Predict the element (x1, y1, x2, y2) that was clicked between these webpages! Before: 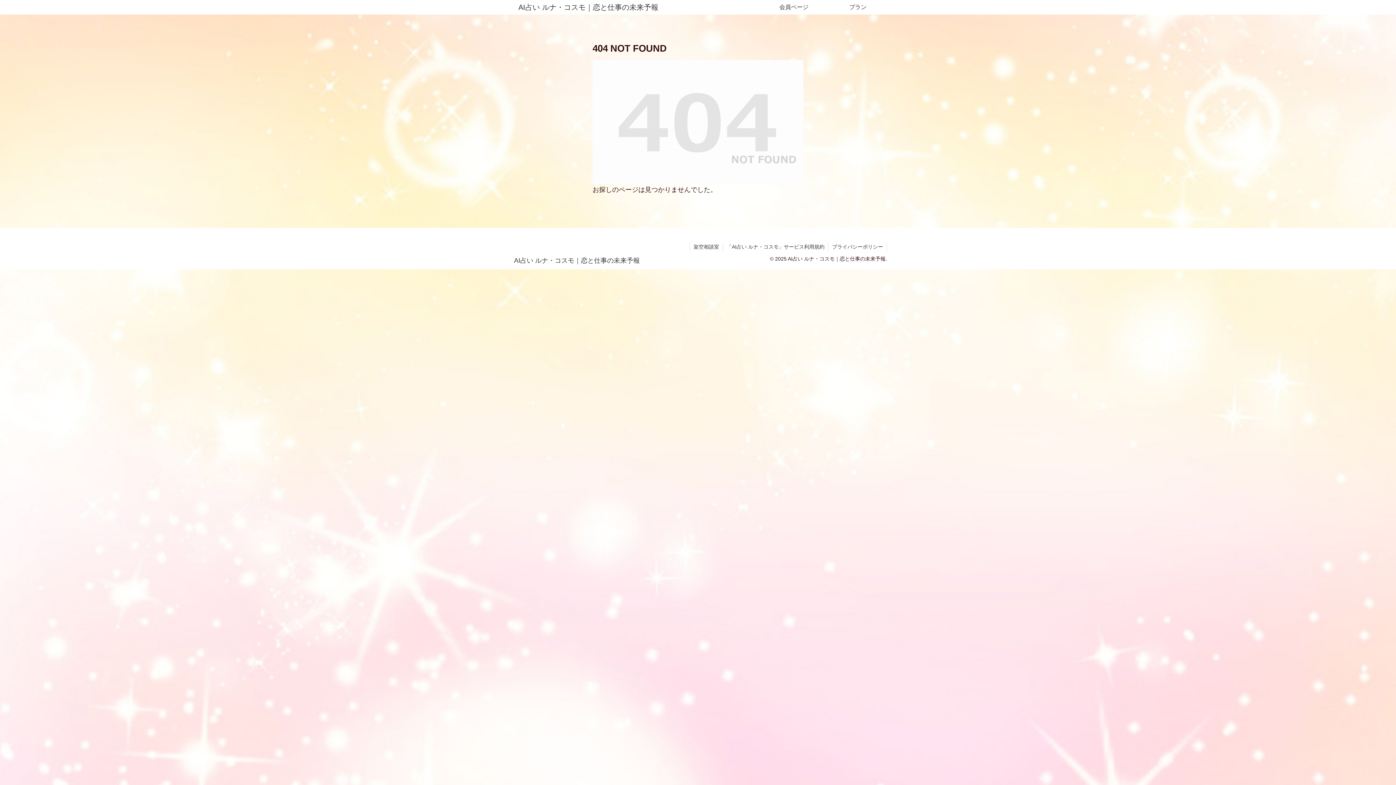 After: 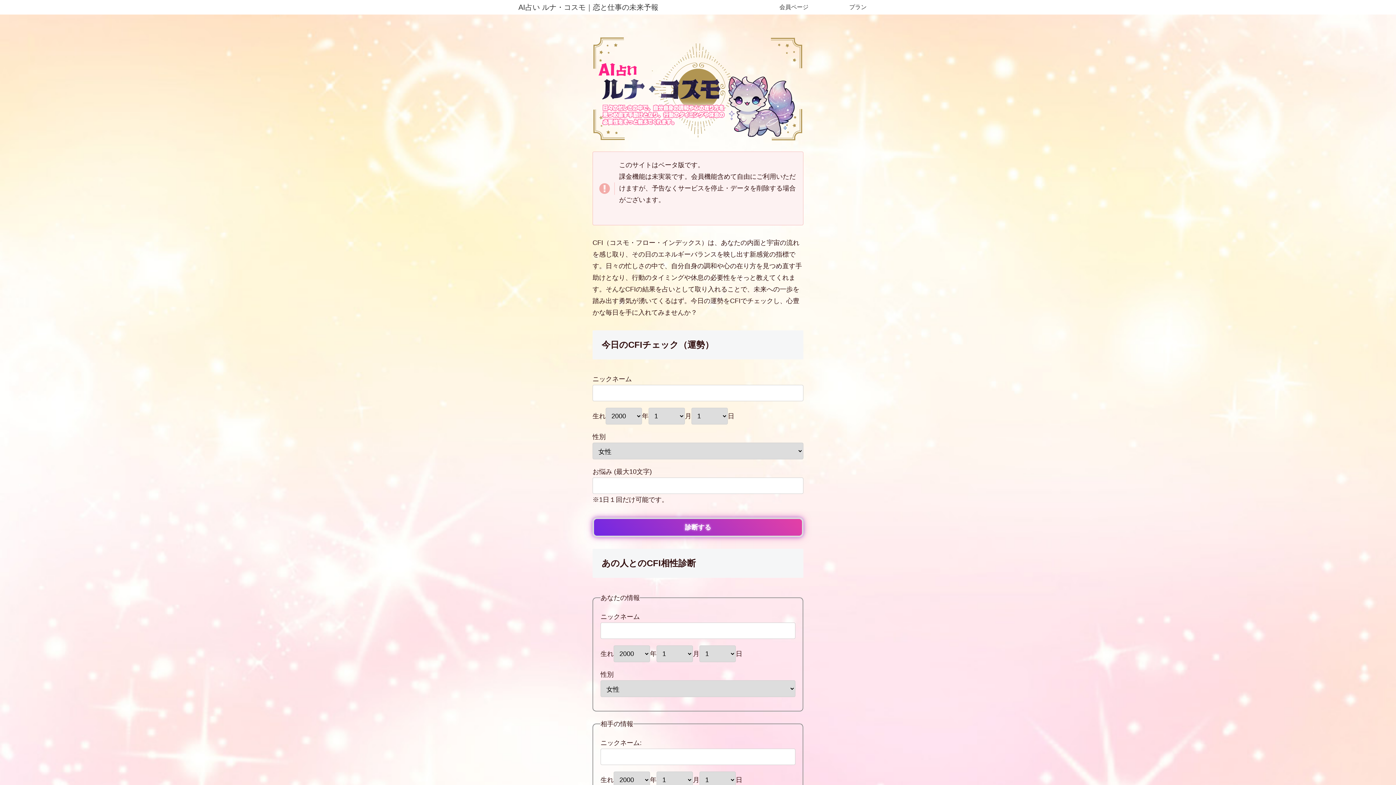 Action: bbox: (512, 0, 665, 13) label: AI占い ルナ・コスモ｜恋と仕事の未来予報